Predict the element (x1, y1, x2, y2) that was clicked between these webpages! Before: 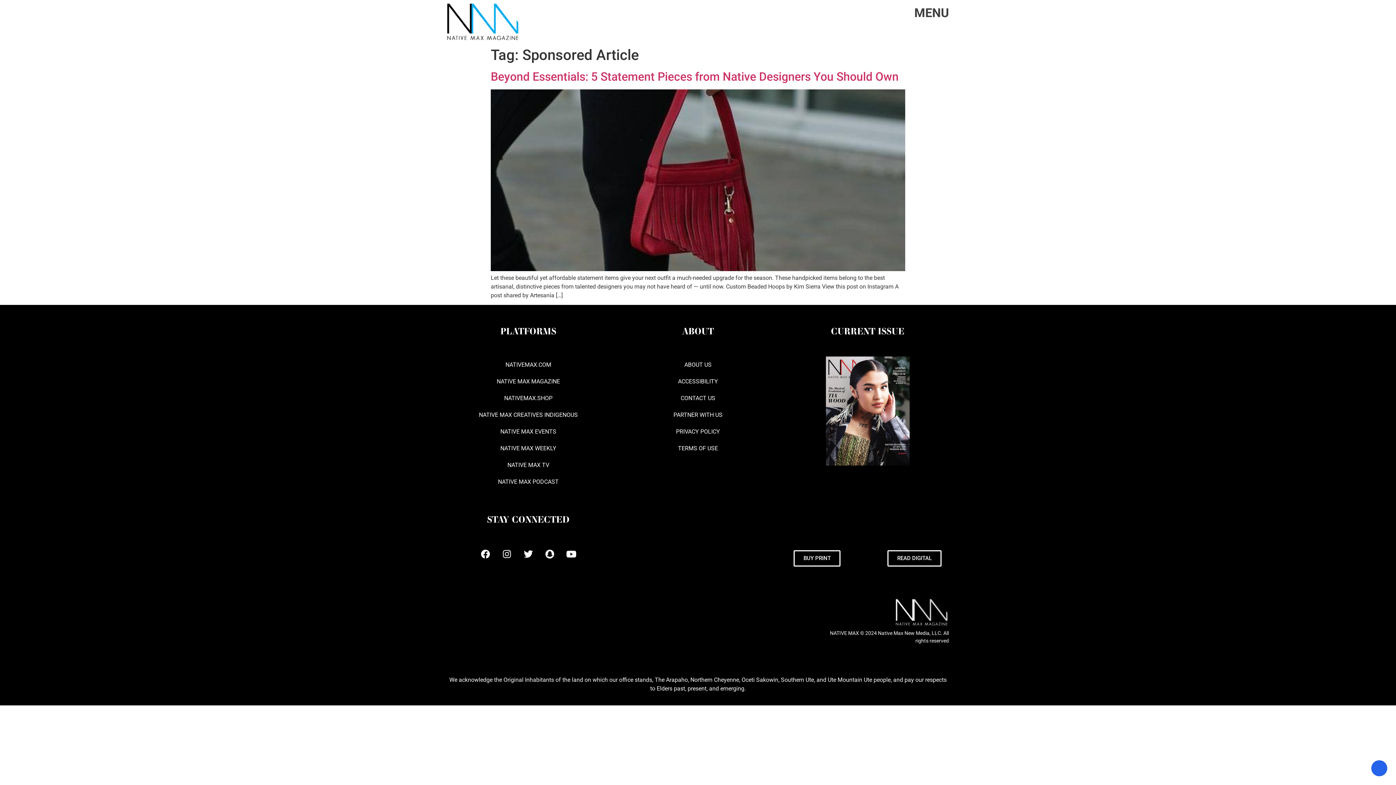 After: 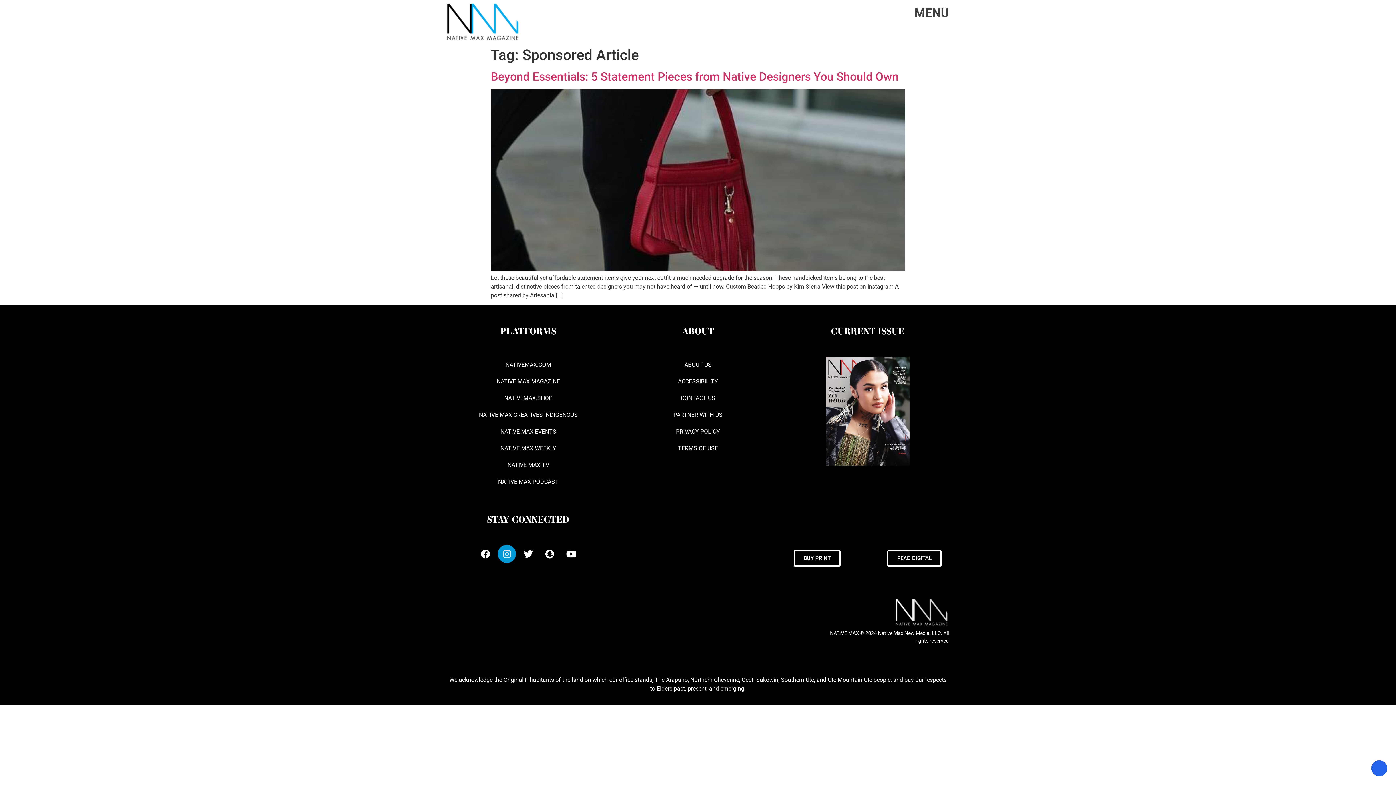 Action: label: Instagram bbox: (497, 545, 516, 563)